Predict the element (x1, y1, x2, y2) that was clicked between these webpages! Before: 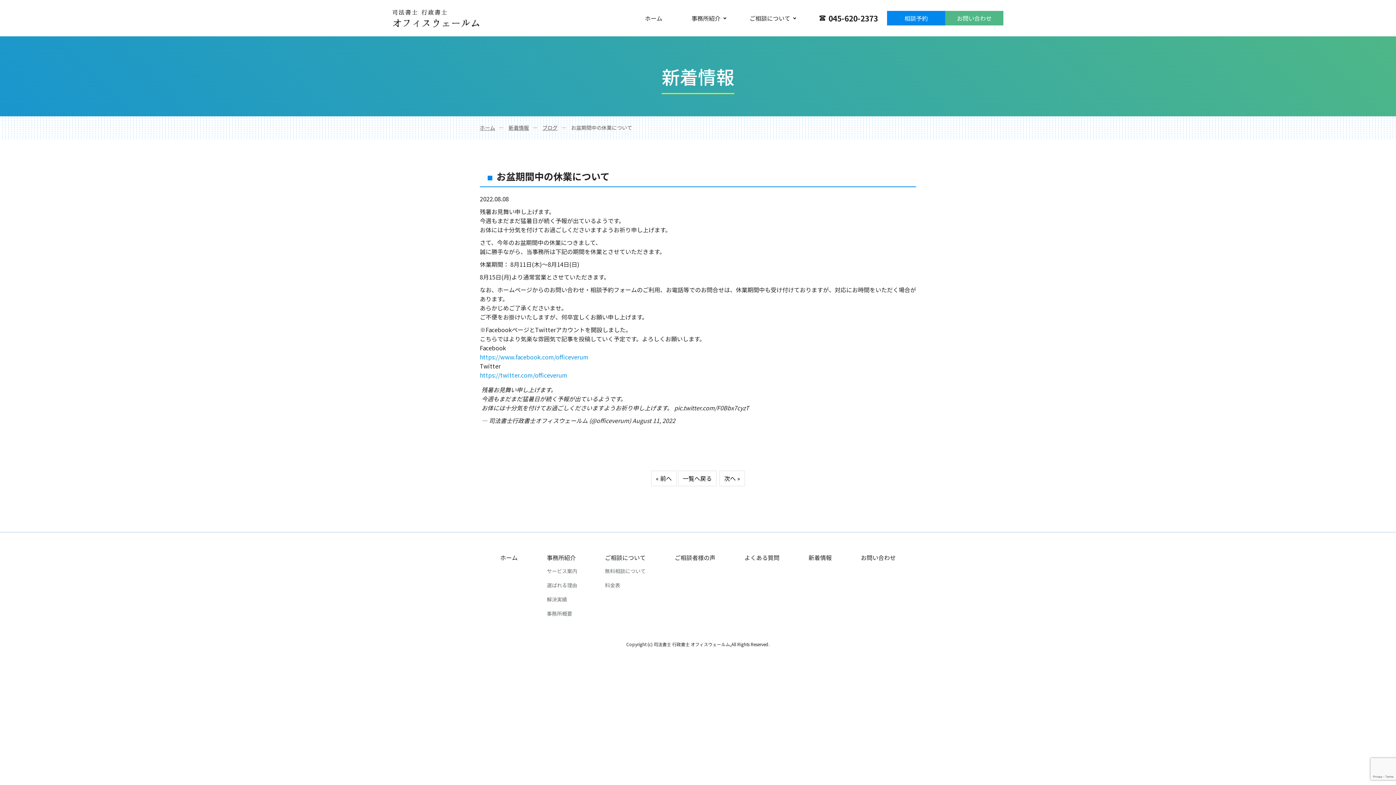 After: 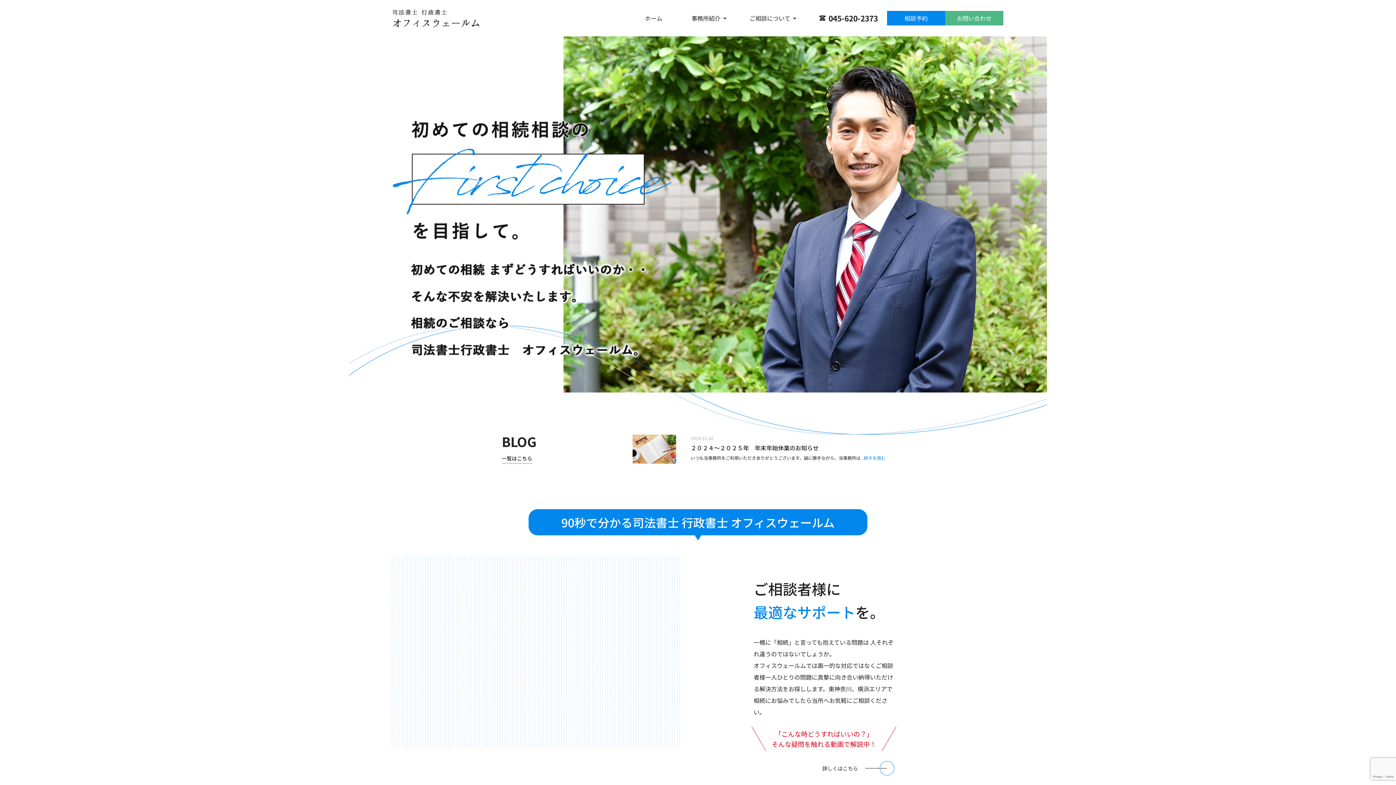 Action: label: ホーム bbox: (500, 553, 517, 562)